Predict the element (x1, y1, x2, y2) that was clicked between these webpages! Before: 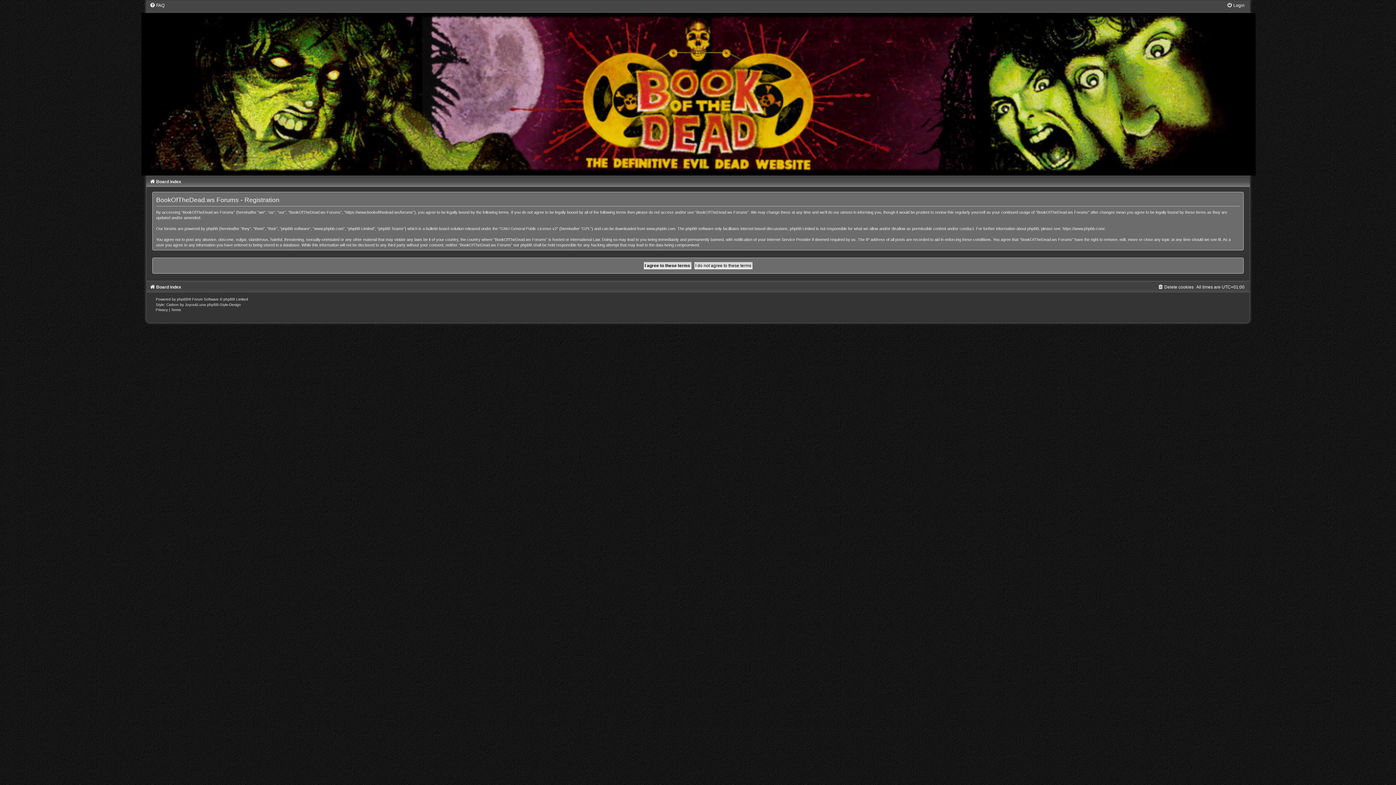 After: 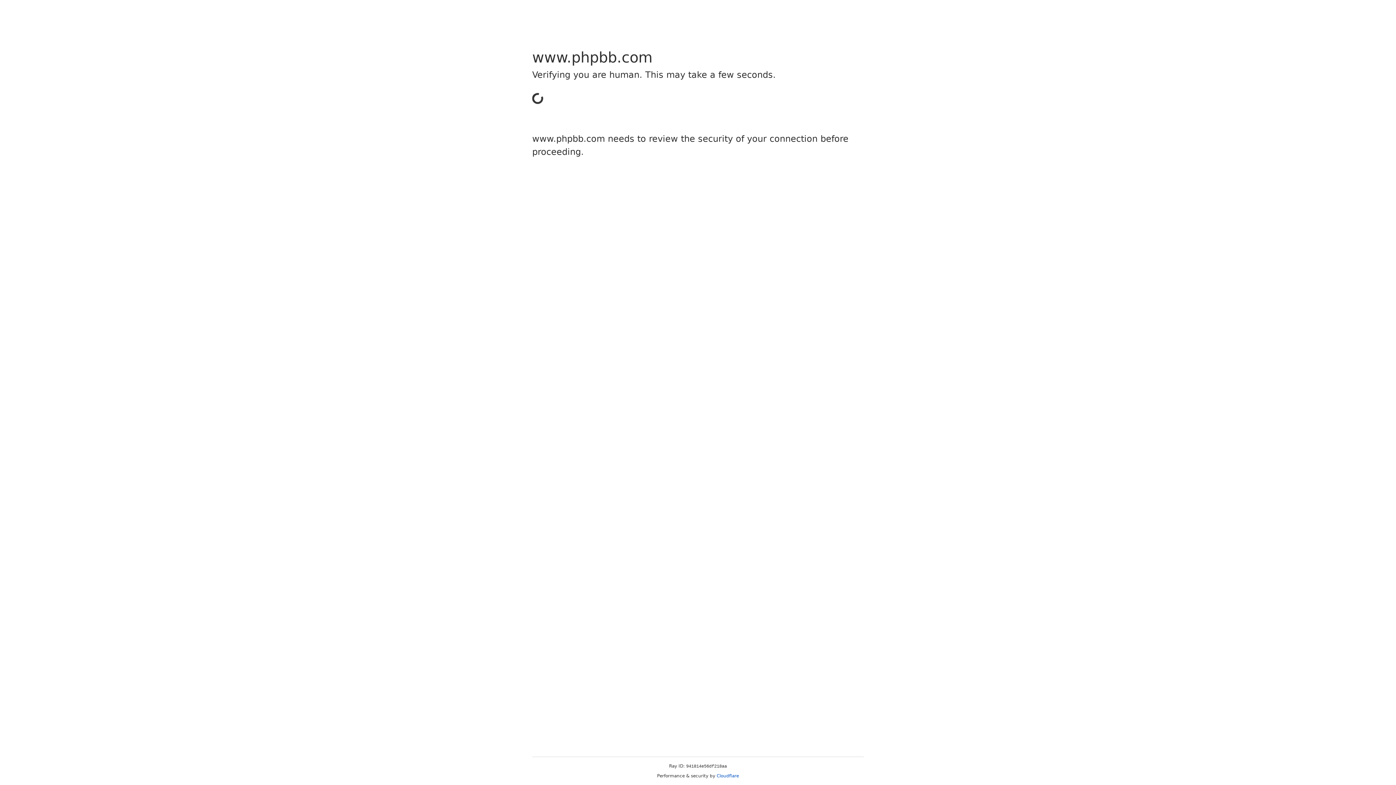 Action: bbox: (176, 297, 188, 301) label: phpBB